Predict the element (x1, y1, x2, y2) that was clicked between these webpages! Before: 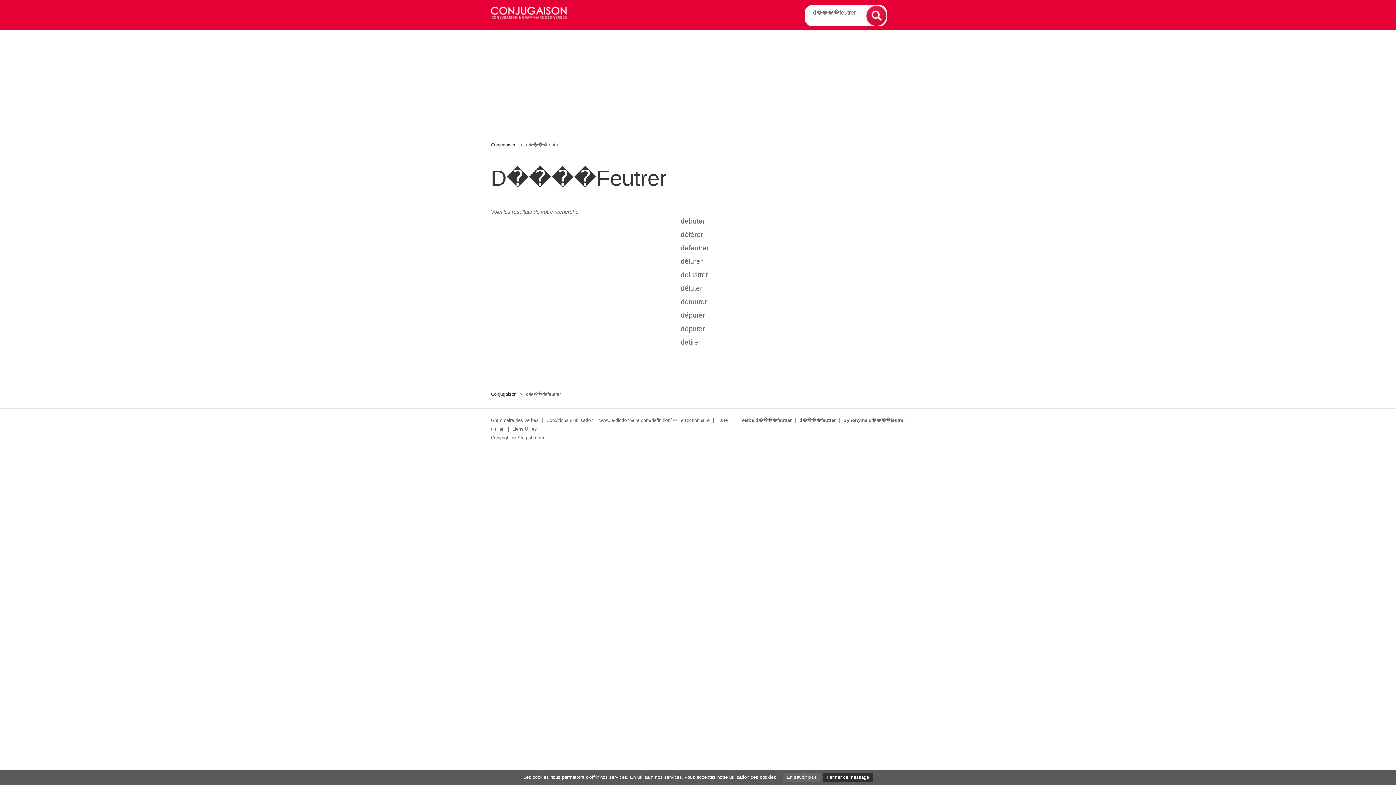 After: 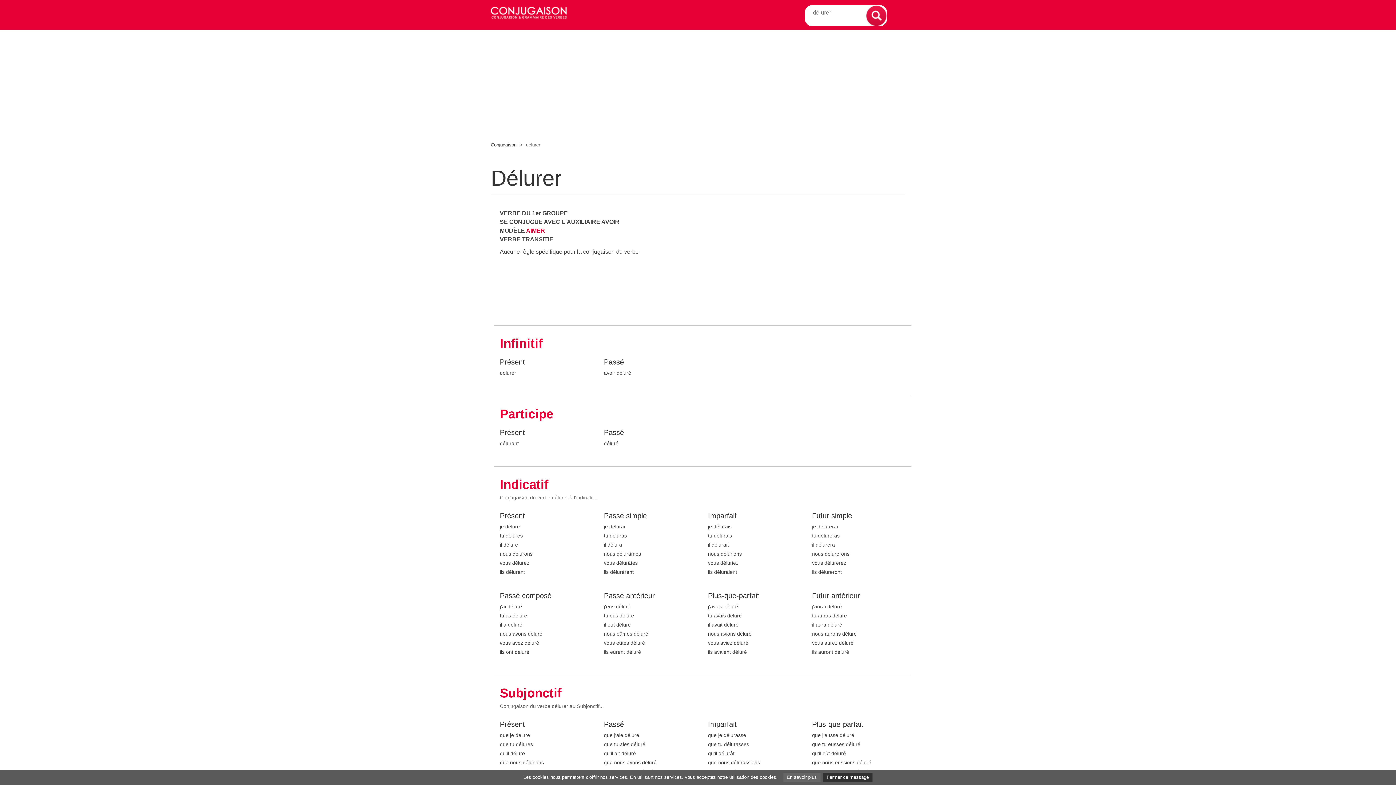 Action: bbox: (680, 257, 702, 265) label: délurer